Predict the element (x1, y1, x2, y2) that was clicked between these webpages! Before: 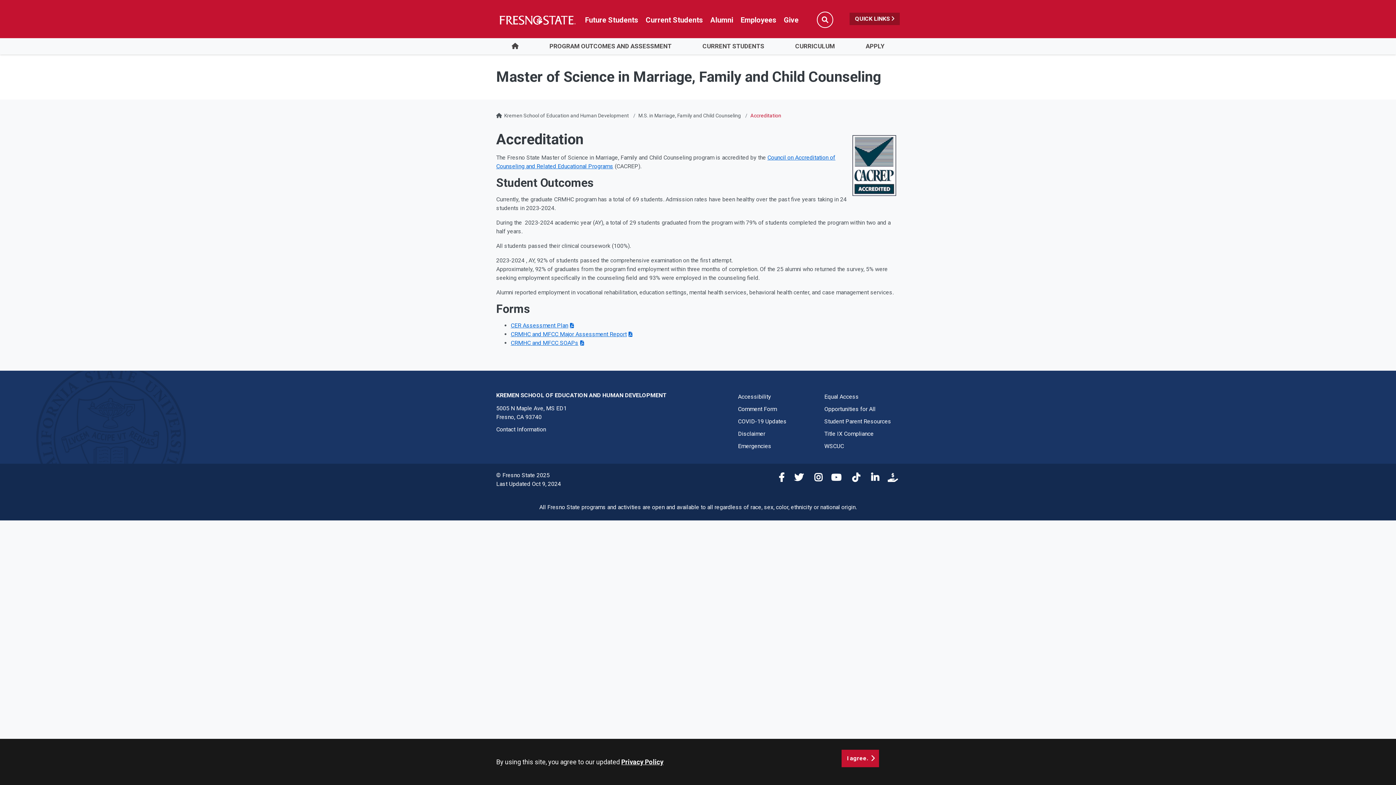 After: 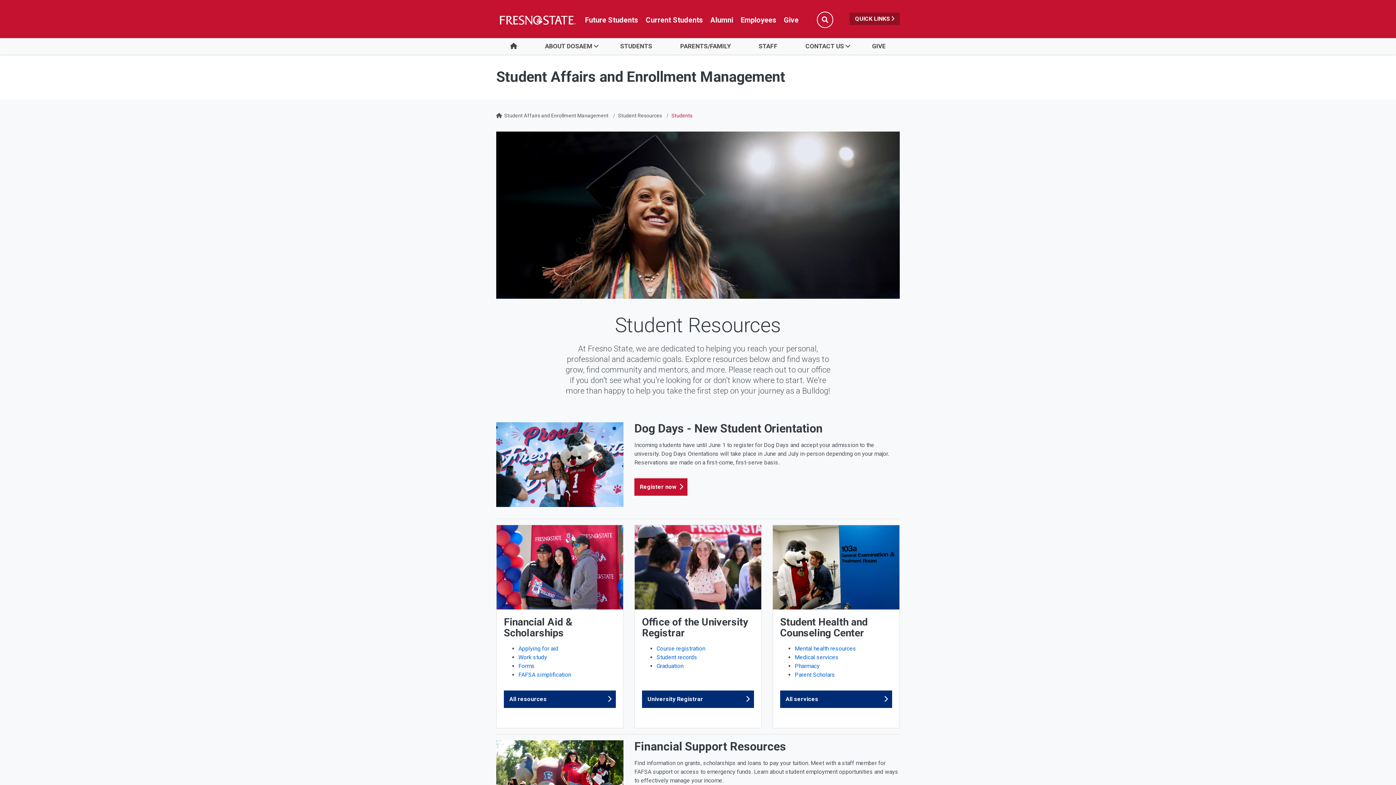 Action: bbox: (642, 12, 706, 27) label: Current student link in global nav to Student Affairs and Enrollment Management website